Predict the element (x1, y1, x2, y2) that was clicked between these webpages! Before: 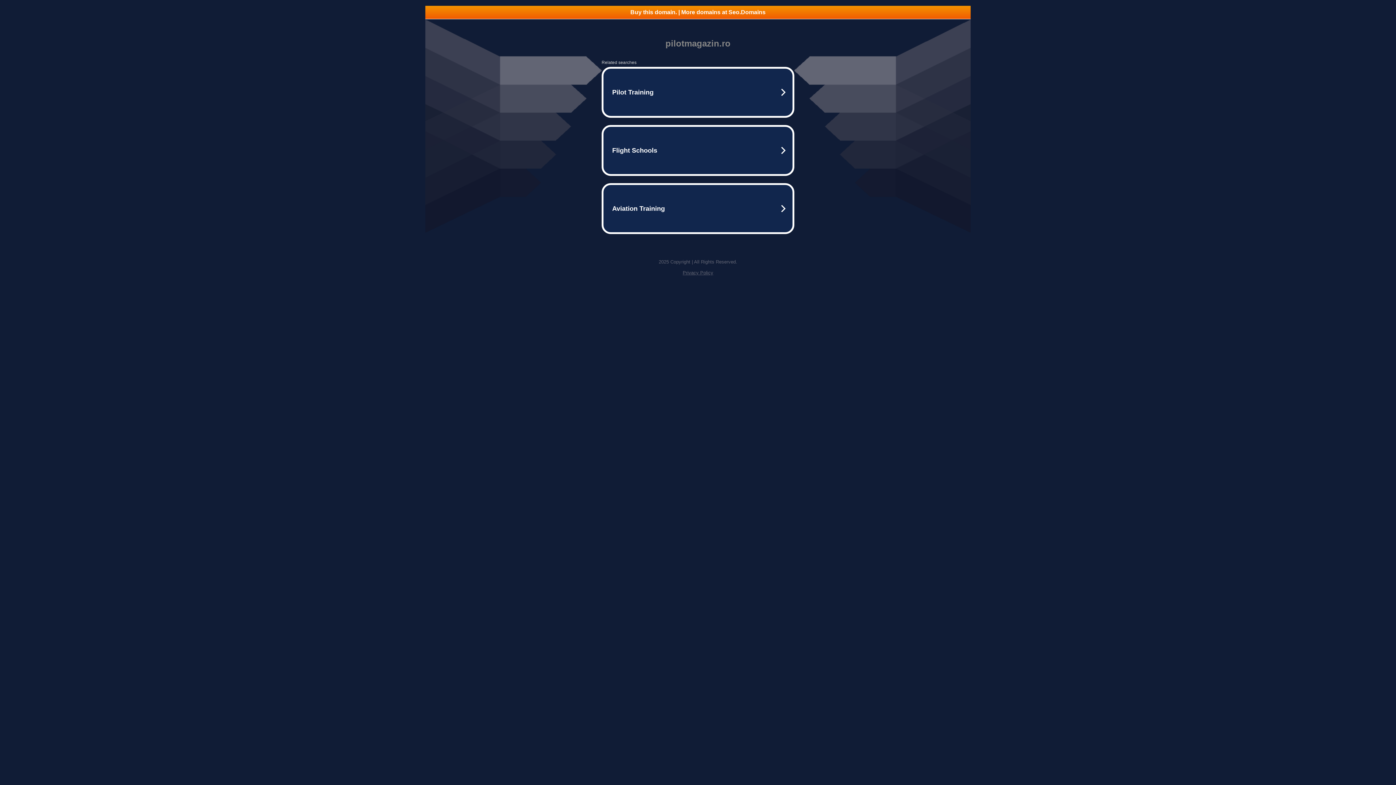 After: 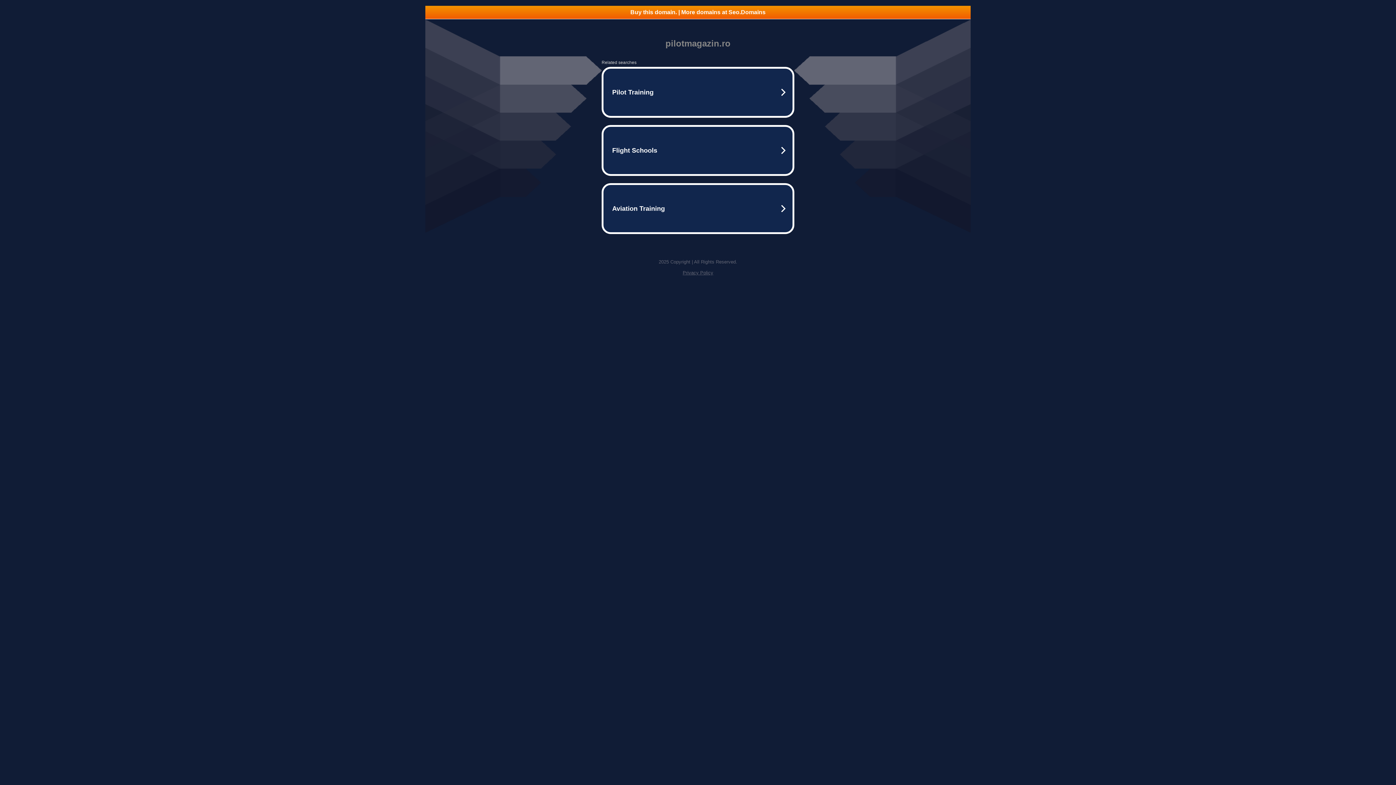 Action: label: Buy this domain. | More domains at Seo.Domains bbox: (425, 5, 970, 18)